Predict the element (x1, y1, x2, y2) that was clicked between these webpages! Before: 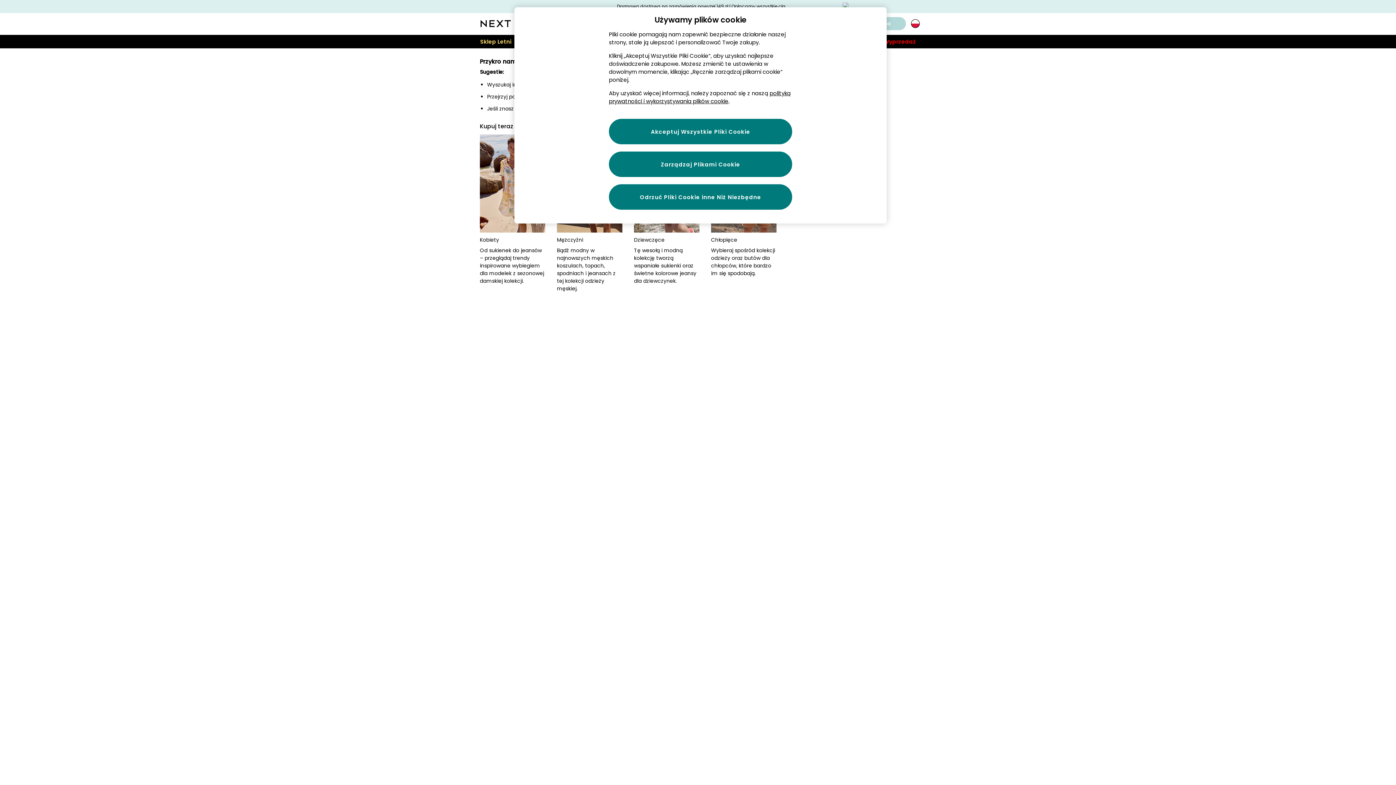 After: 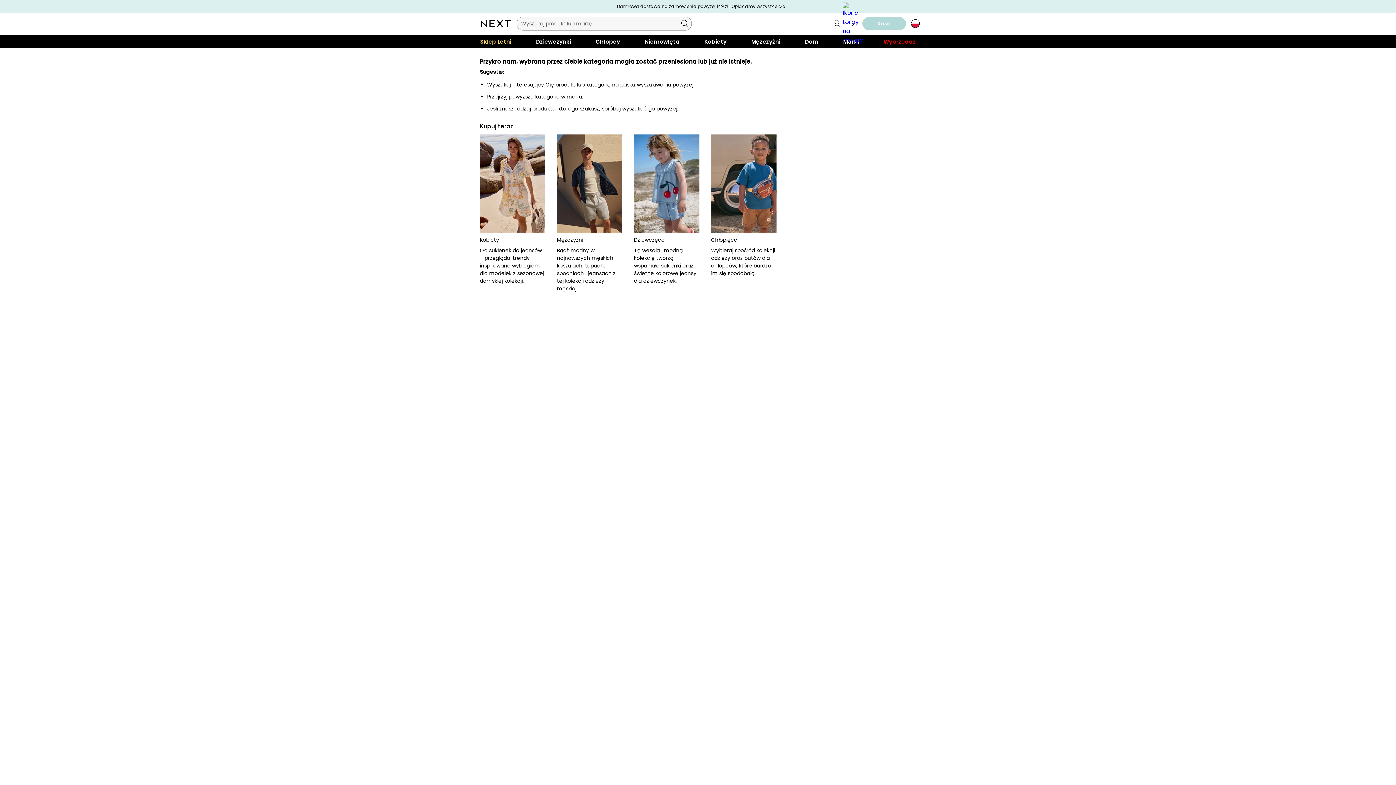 Action: label: Odrzuć Pliki Cookie inne Niż Niezbędne bbox: (609, 184, 792, 209)